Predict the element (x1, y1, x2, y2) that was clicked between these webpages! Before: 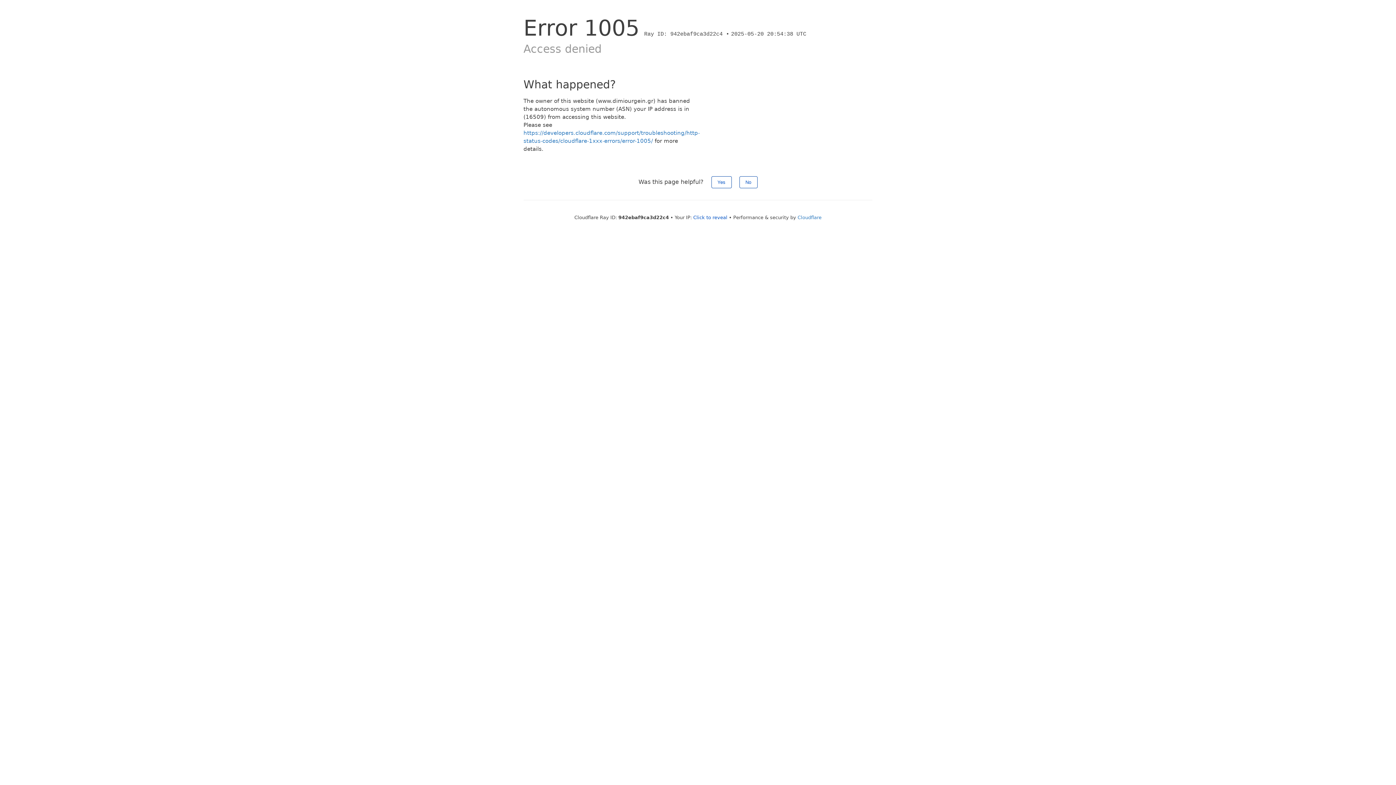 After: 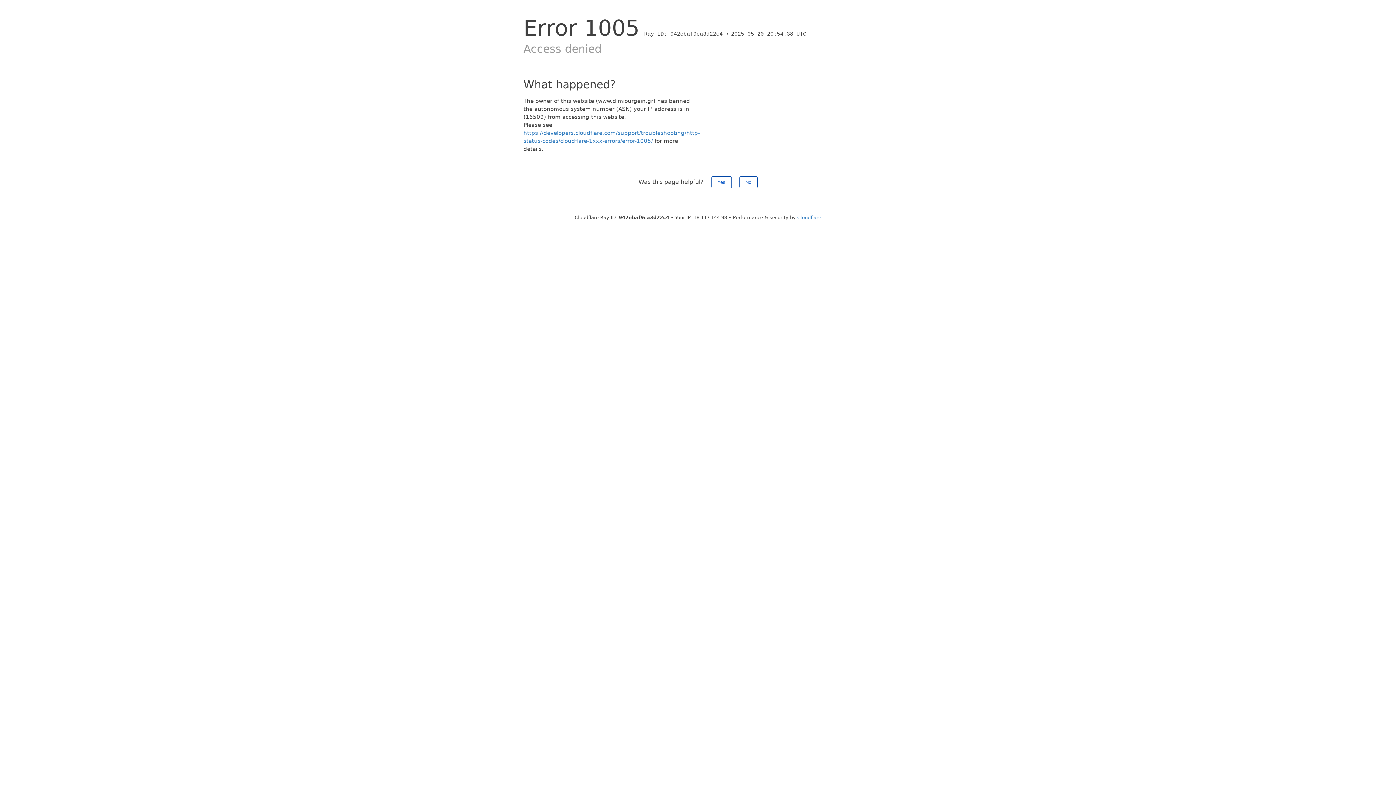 Action: label: Click to reveal bbox: (693, 214, 727, 220)